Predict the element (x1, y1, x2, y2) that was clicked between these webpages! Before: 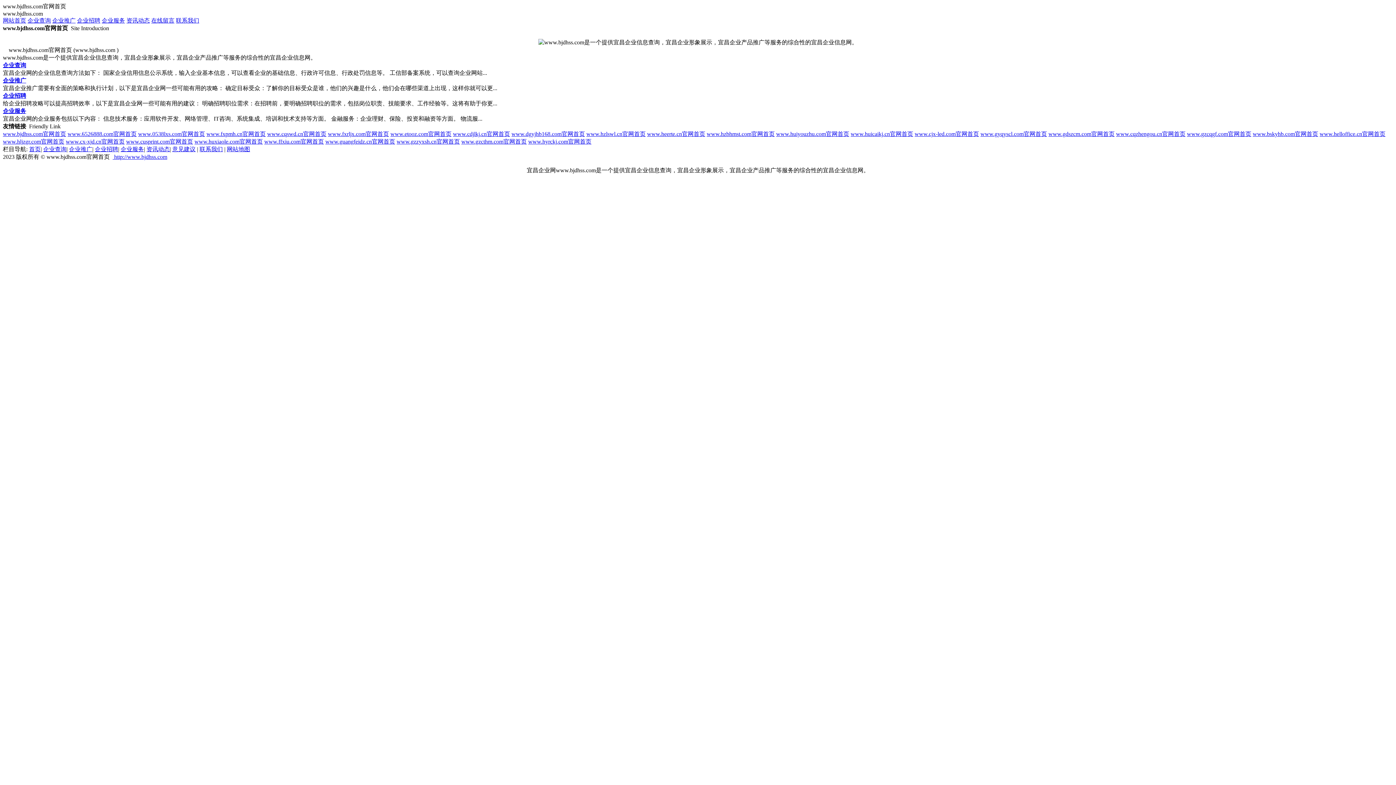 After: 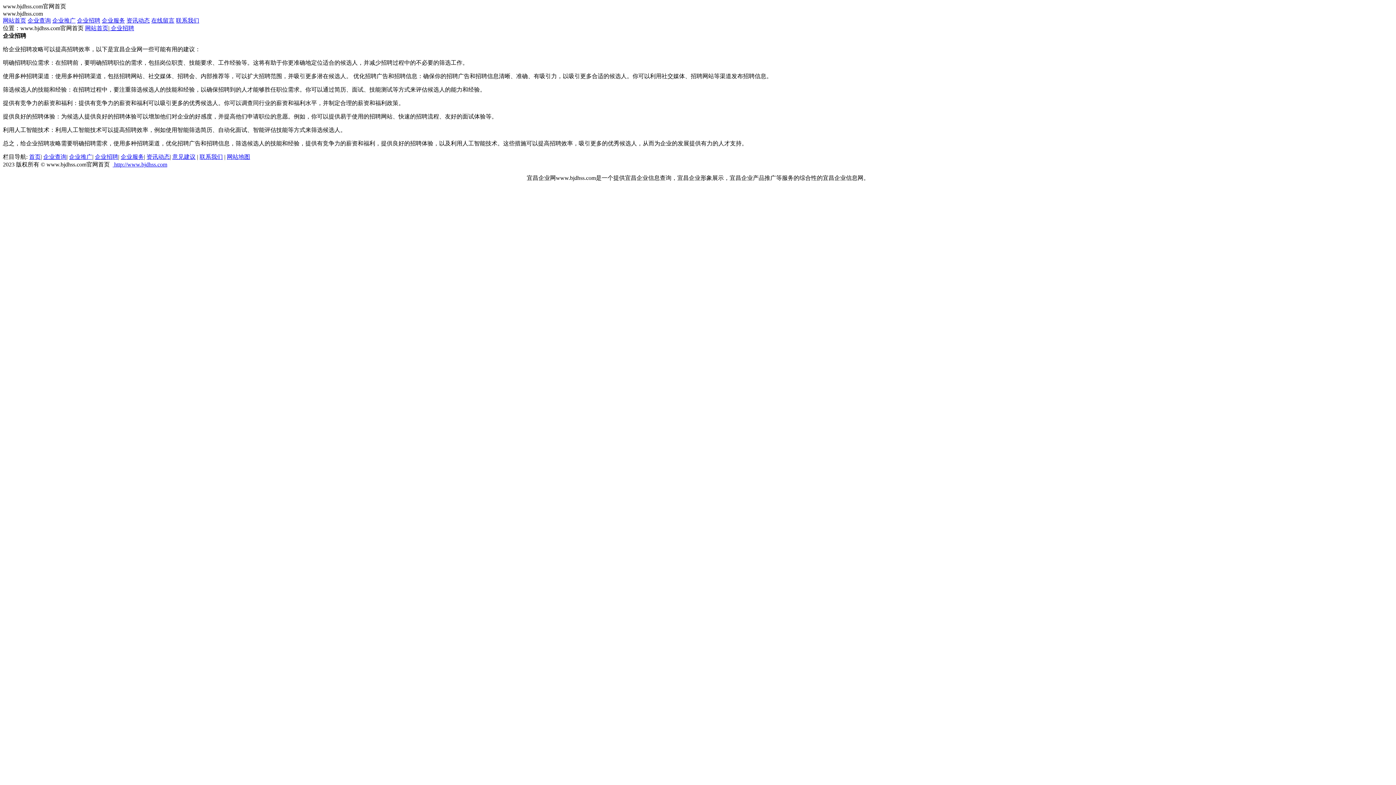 Action: bbox: (2, 92, 26, 98) label: 企业招聘